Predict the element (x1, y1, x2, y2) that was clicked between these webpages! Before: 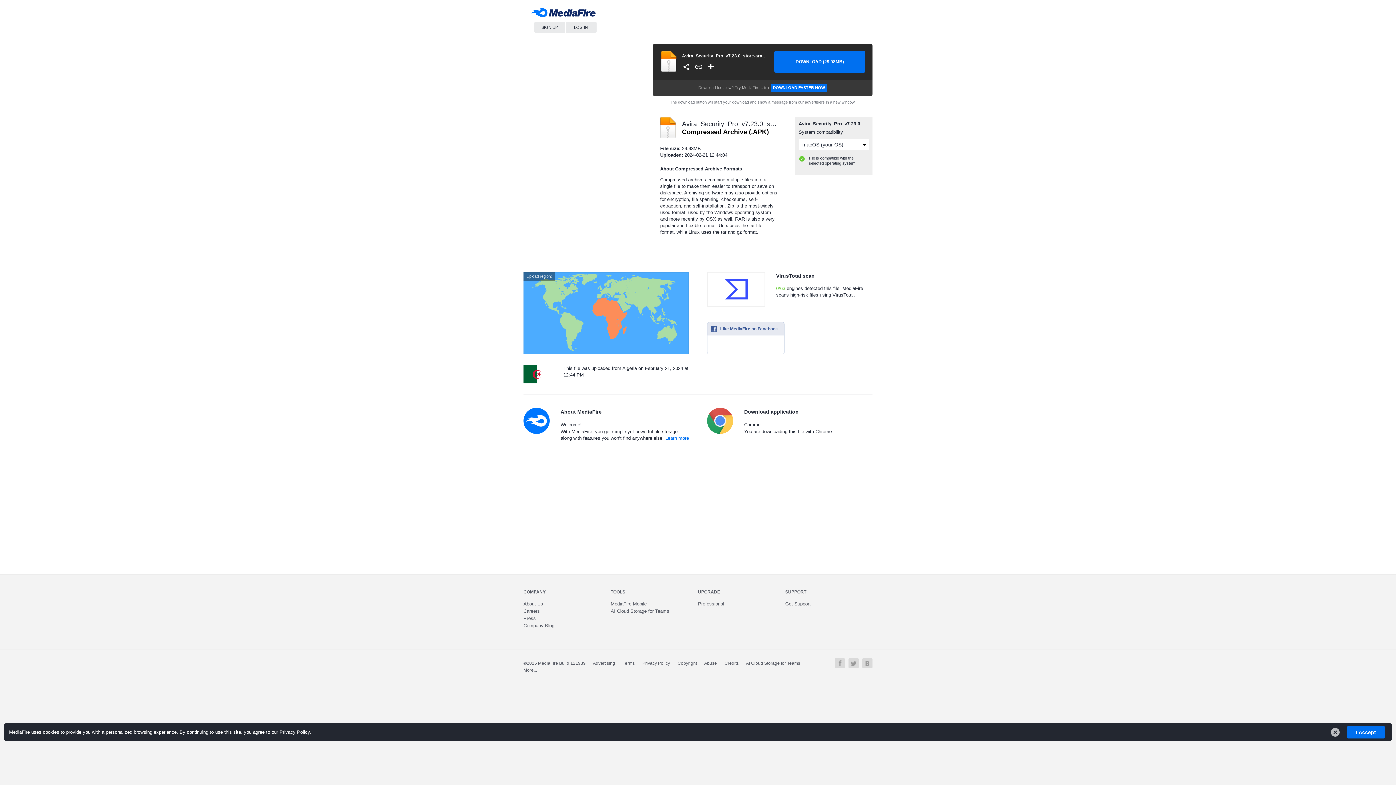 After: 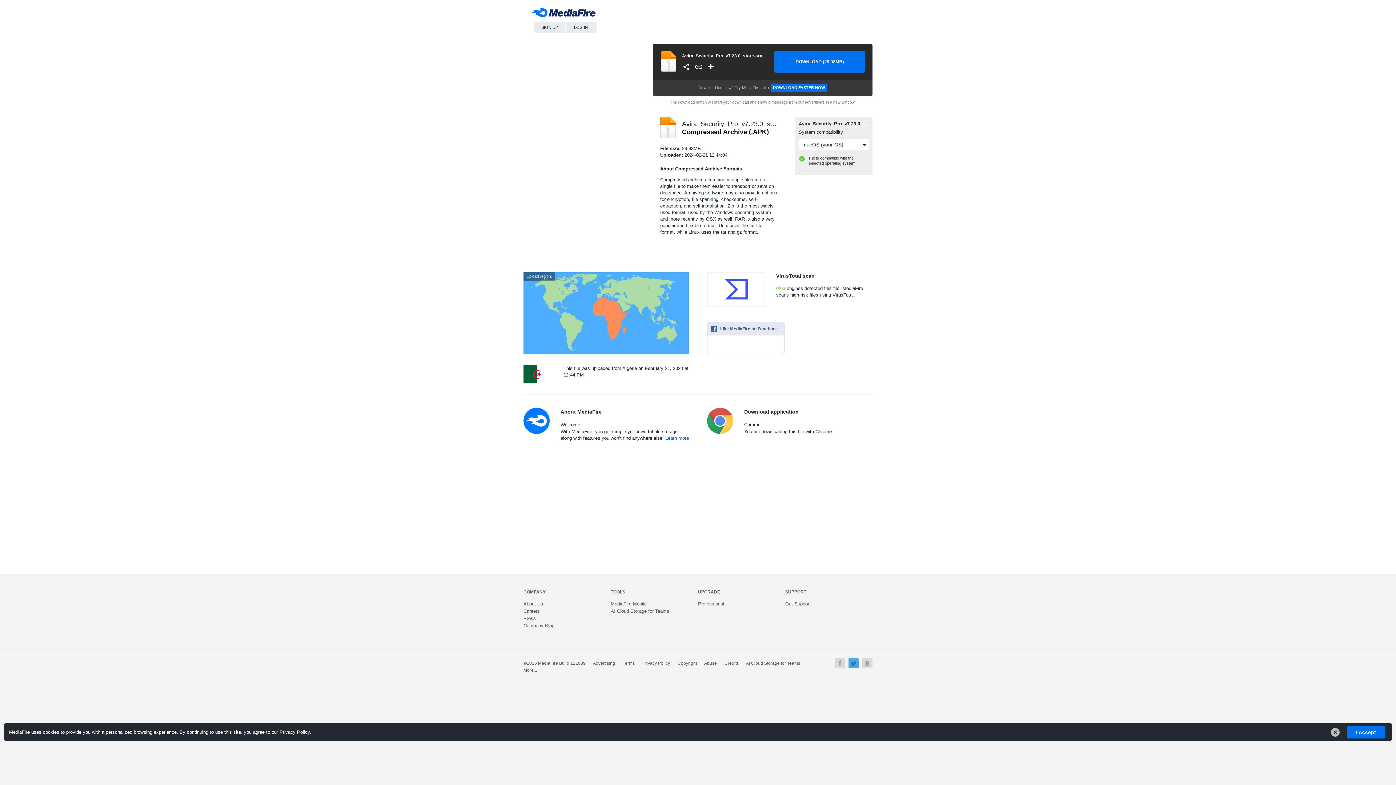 Action: bbox: (848, 658, 858, 668)